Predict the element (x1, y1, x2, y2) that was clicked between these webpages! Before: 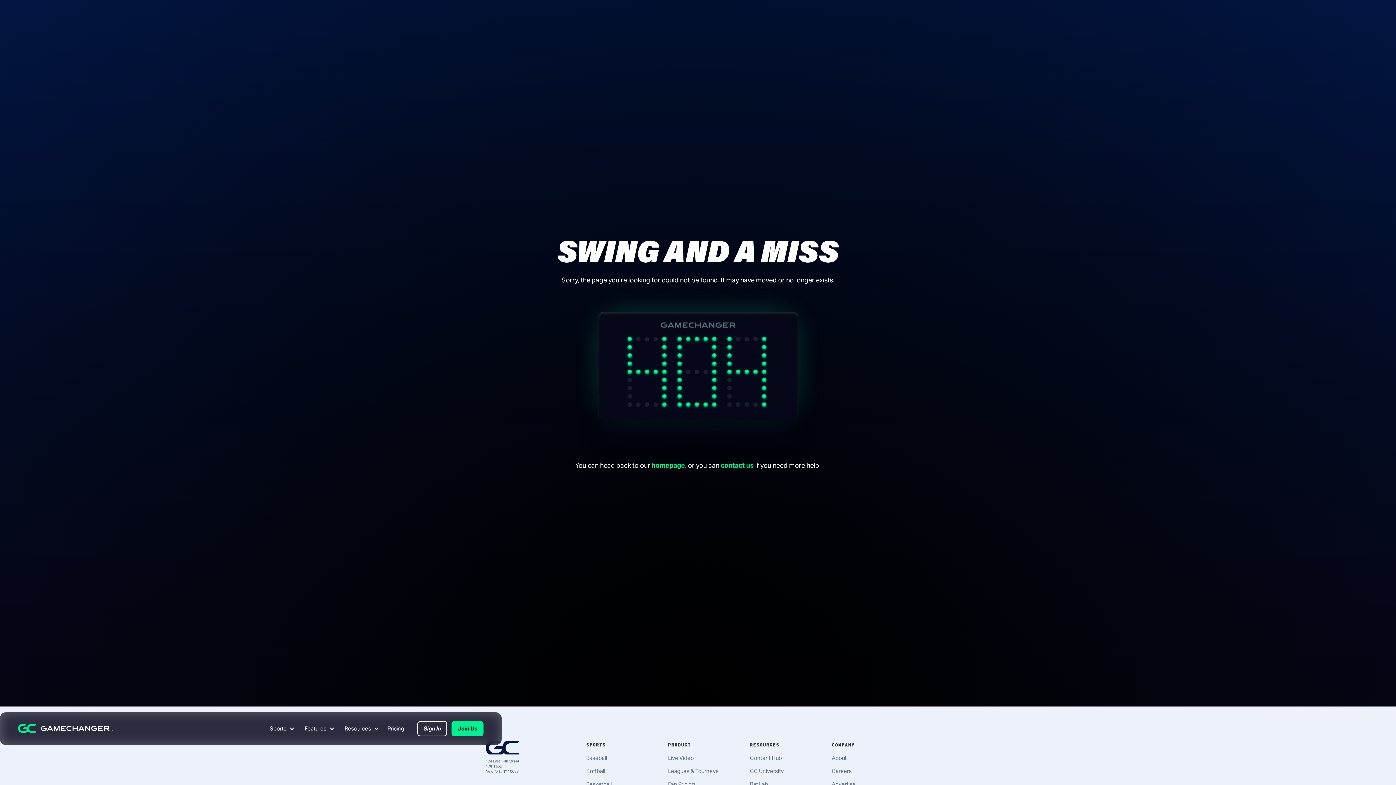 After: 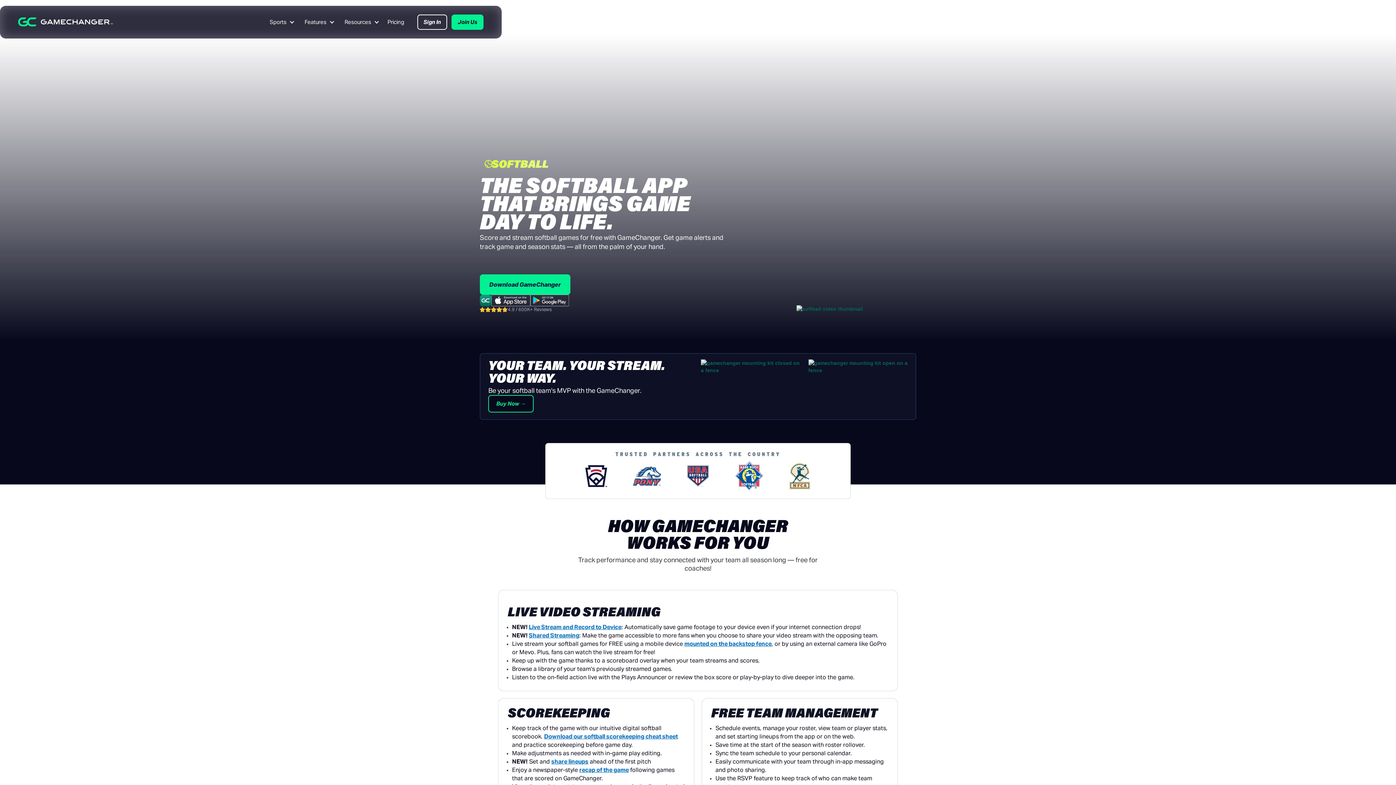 Action: label: Softball bbox: (586, 768, 605, 774)